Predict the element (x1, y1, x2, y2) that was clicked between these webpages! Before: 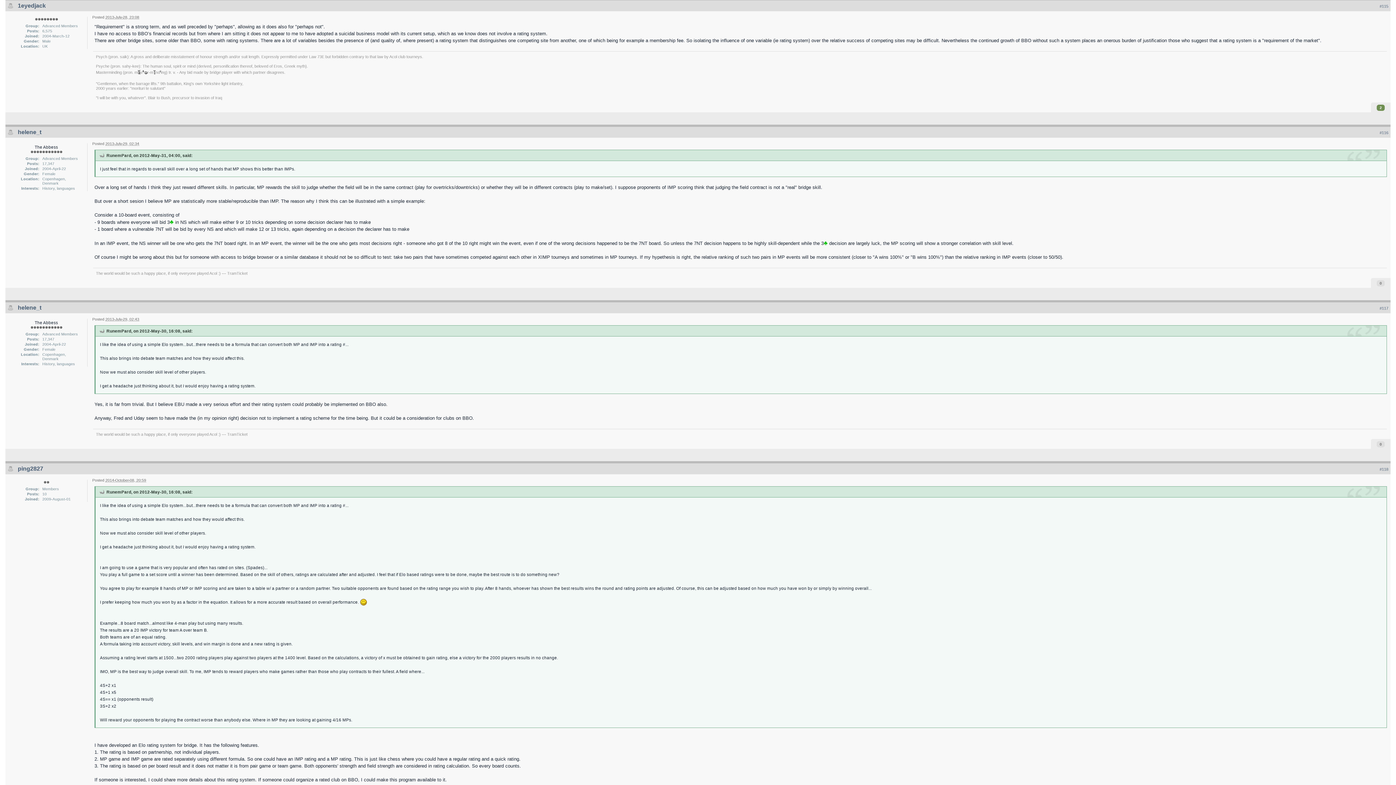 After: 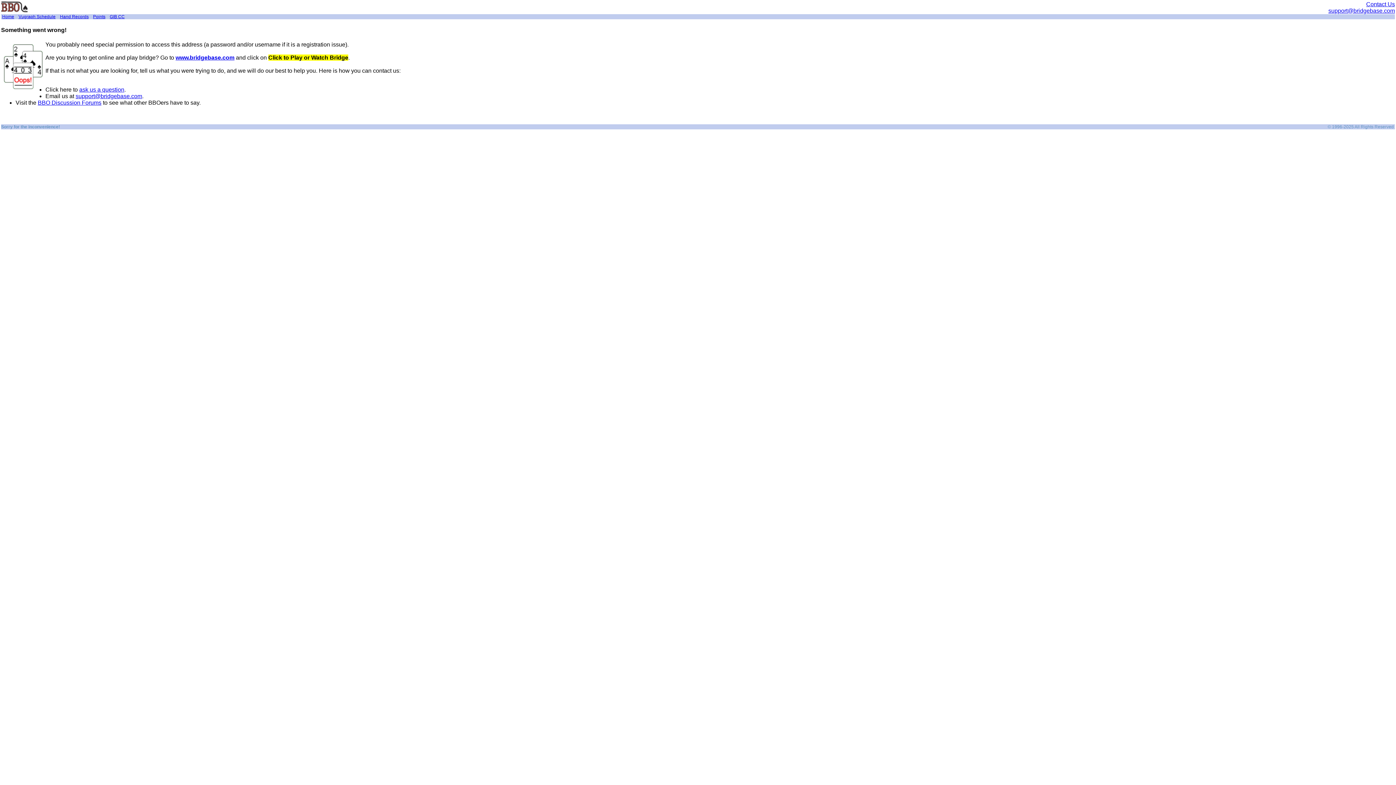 Action: label: 1eyedjack bbox: (17, 2, 45, 8)